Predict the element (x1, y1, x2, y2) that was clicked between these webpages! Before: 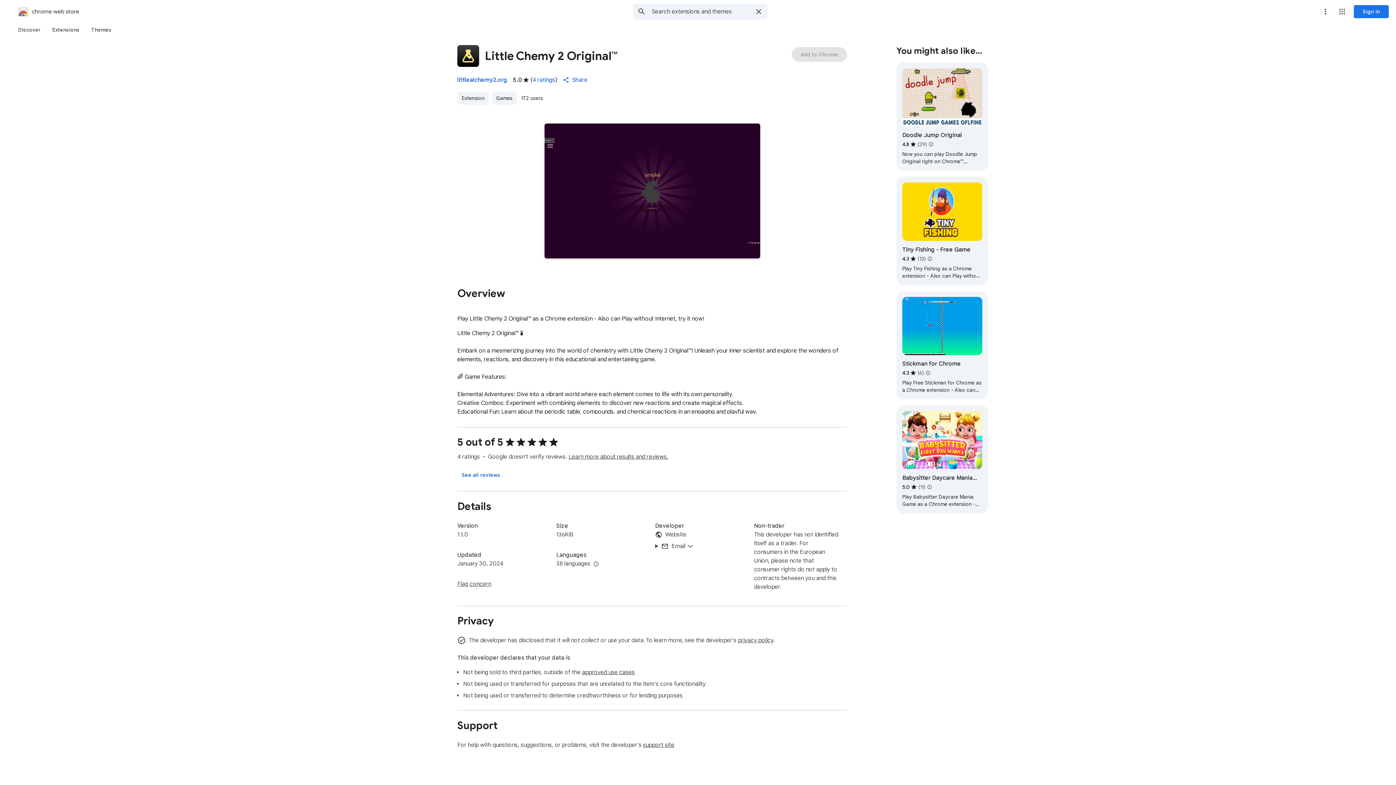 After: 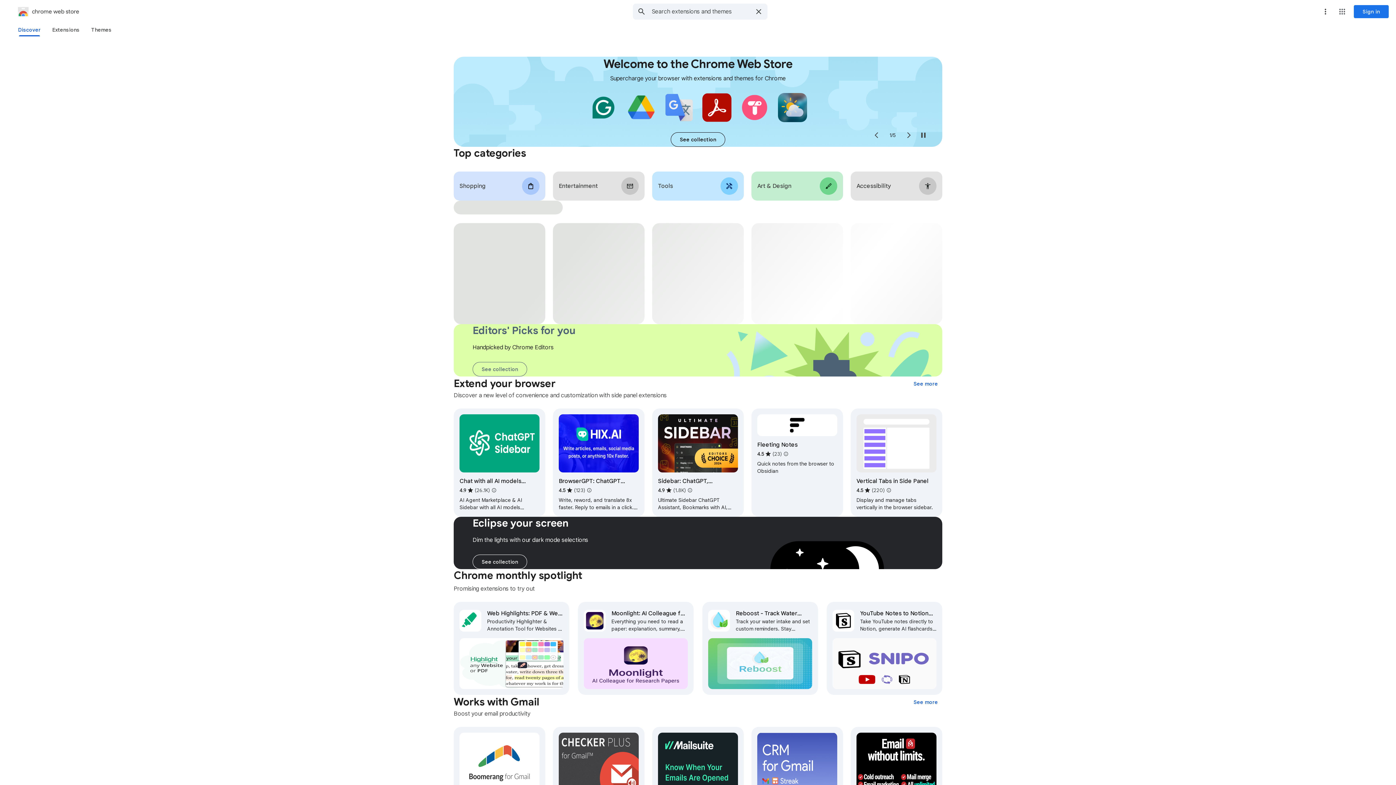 Action: bbox: (2, 5, 79, 17) label: chrome web store